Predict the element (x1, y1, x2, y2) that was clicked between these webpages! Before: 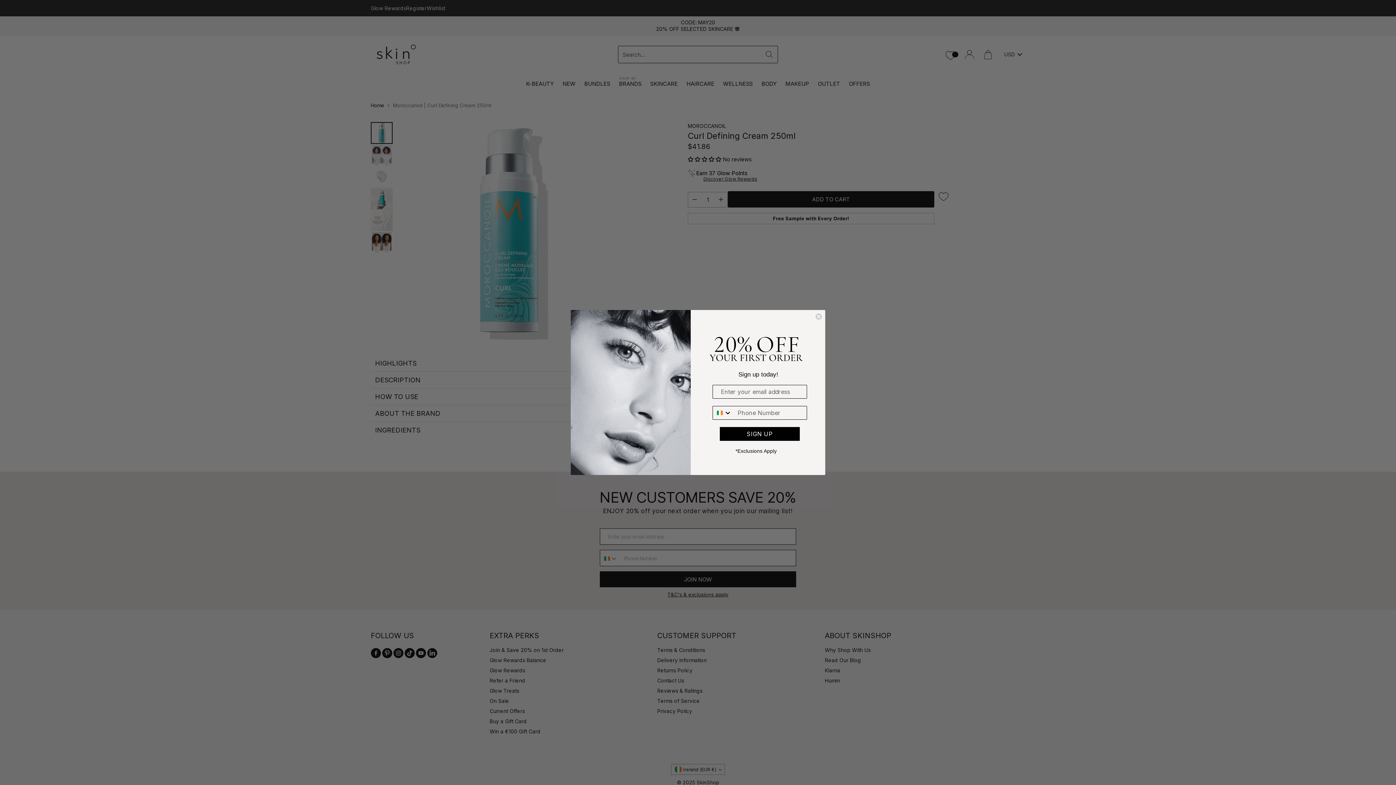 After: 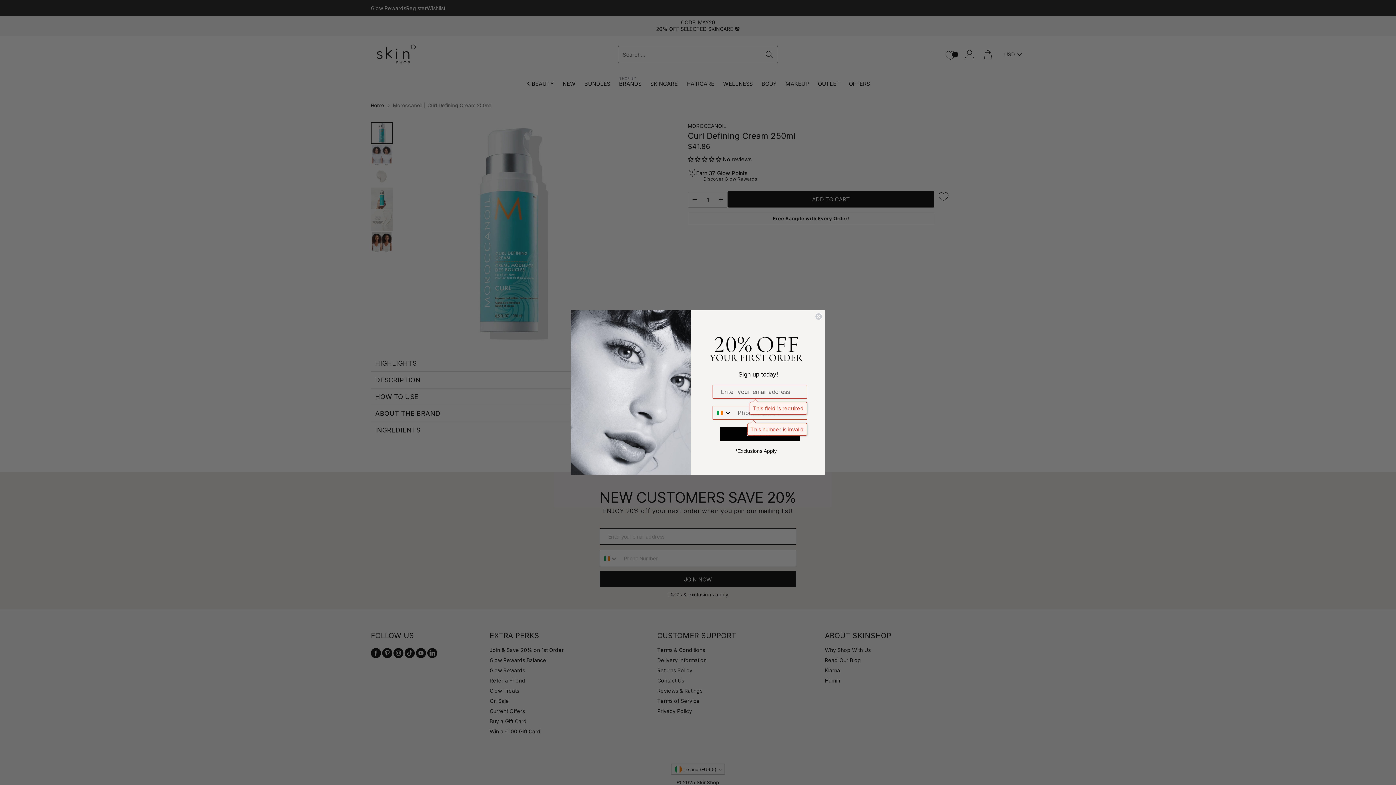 Action: bbox: (720, 427, 800, 441) label: SIGN UP